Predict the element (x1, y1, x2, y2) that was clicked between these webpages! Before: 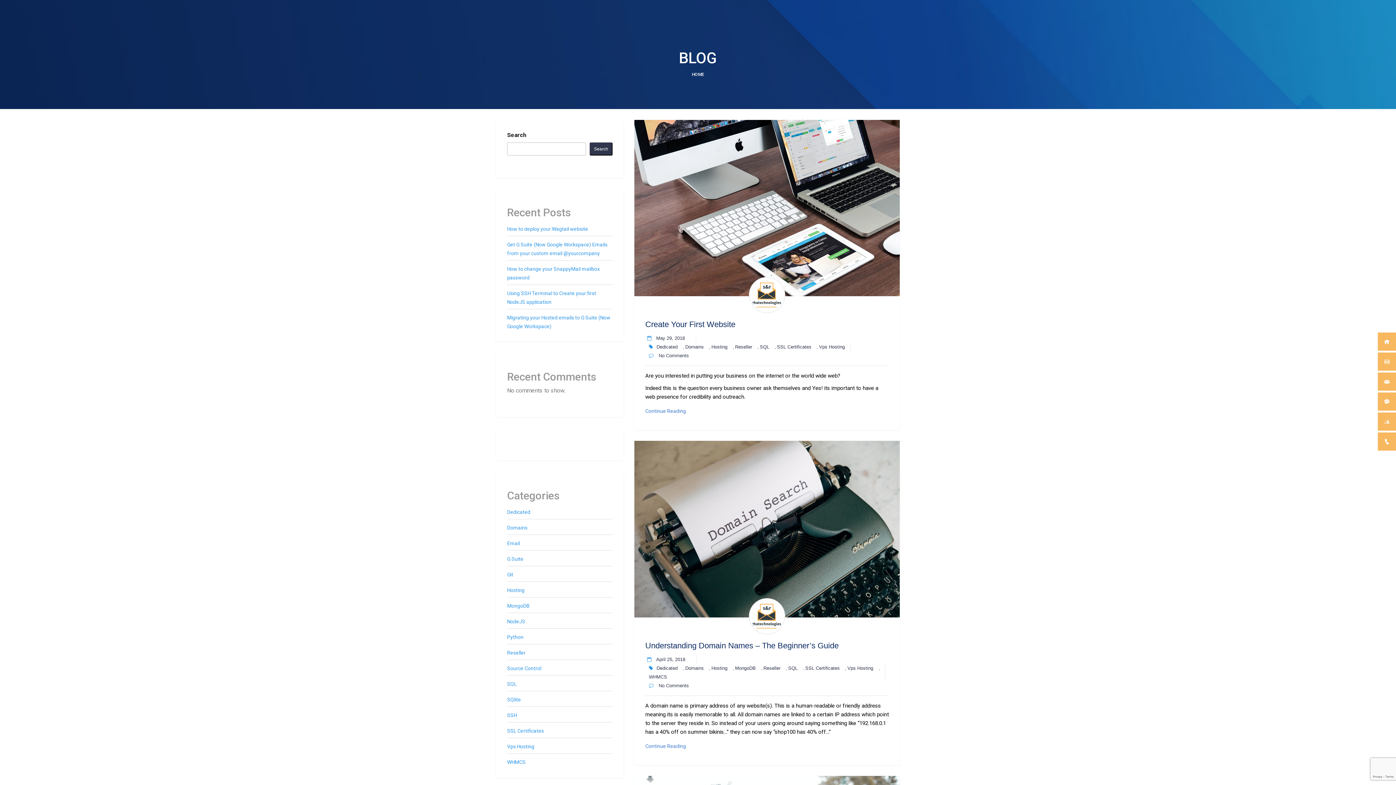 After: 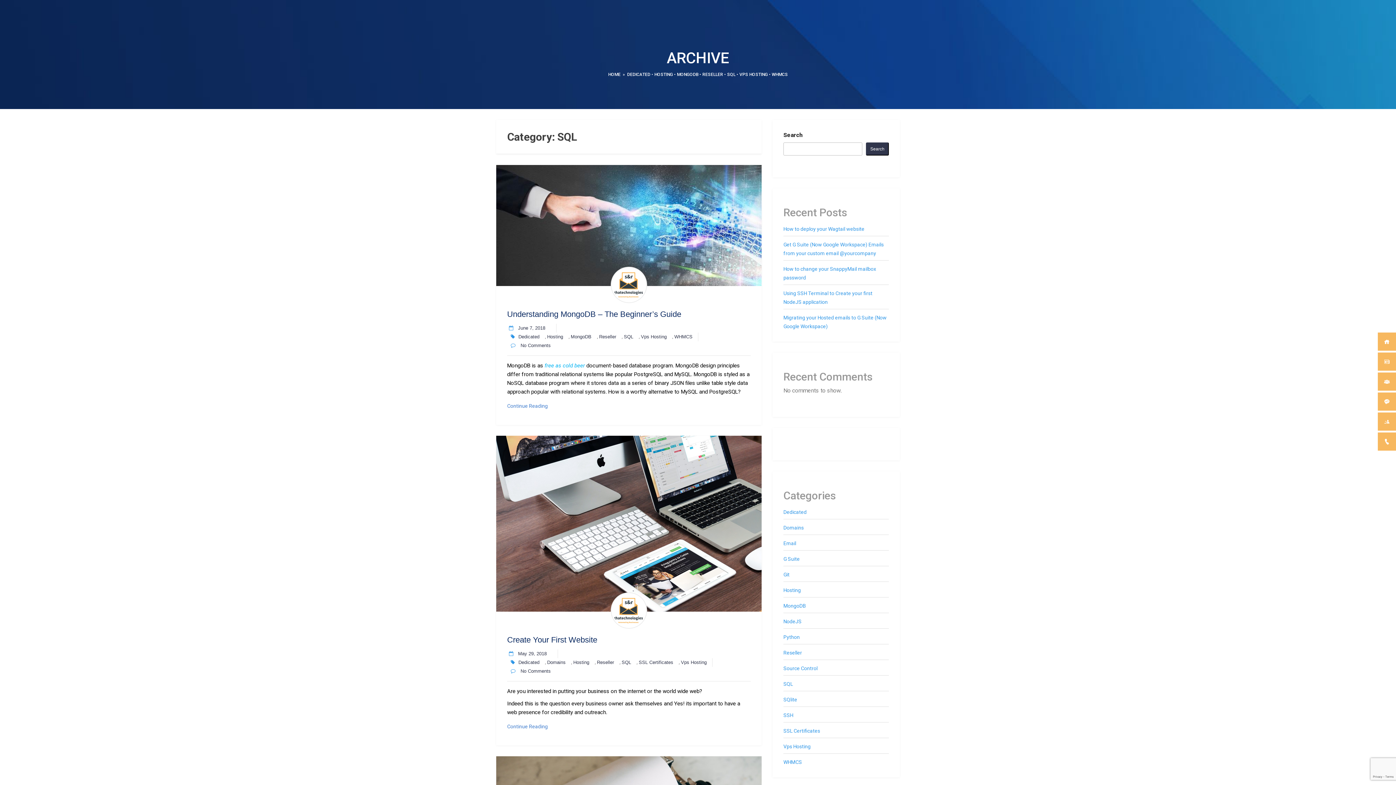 Action: label: SQL bbox: (788, 665, 797, 671)